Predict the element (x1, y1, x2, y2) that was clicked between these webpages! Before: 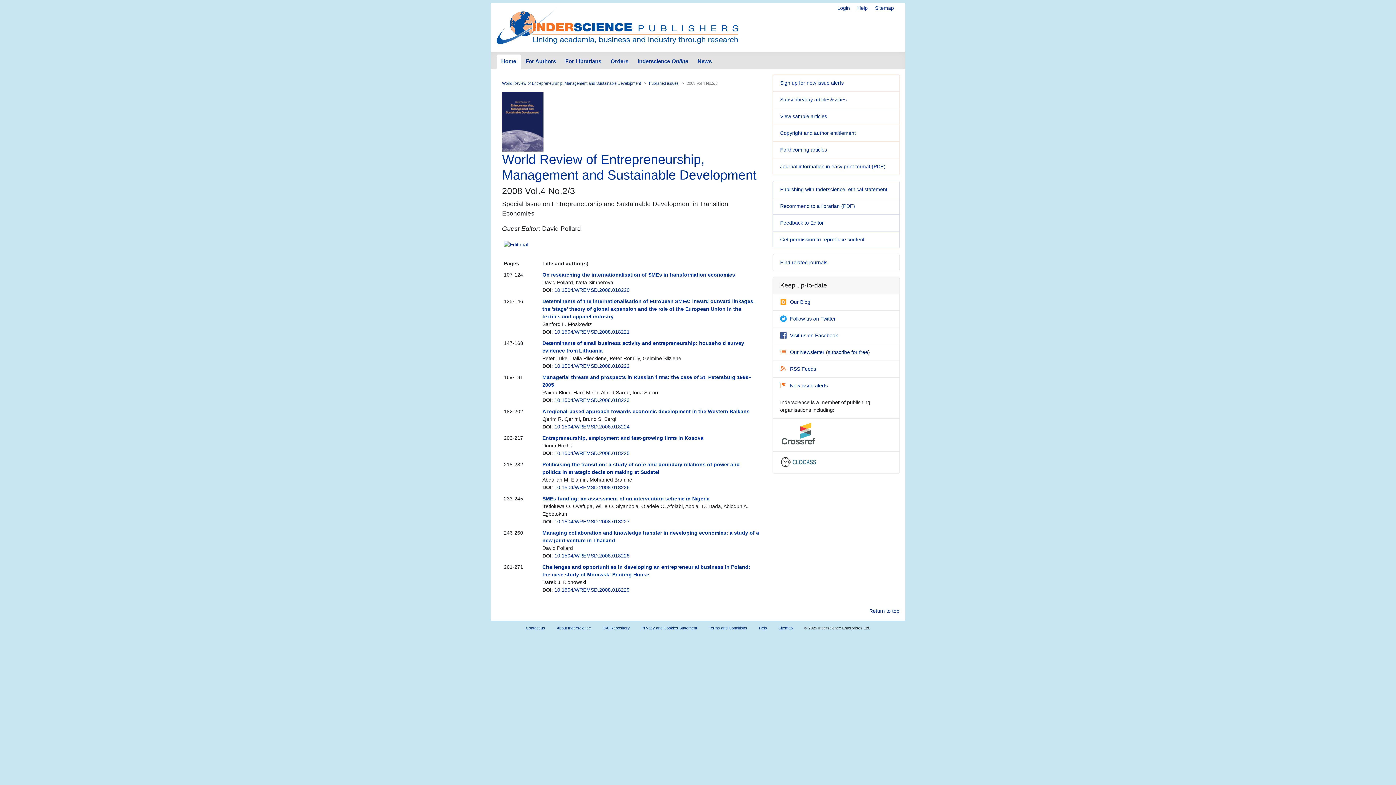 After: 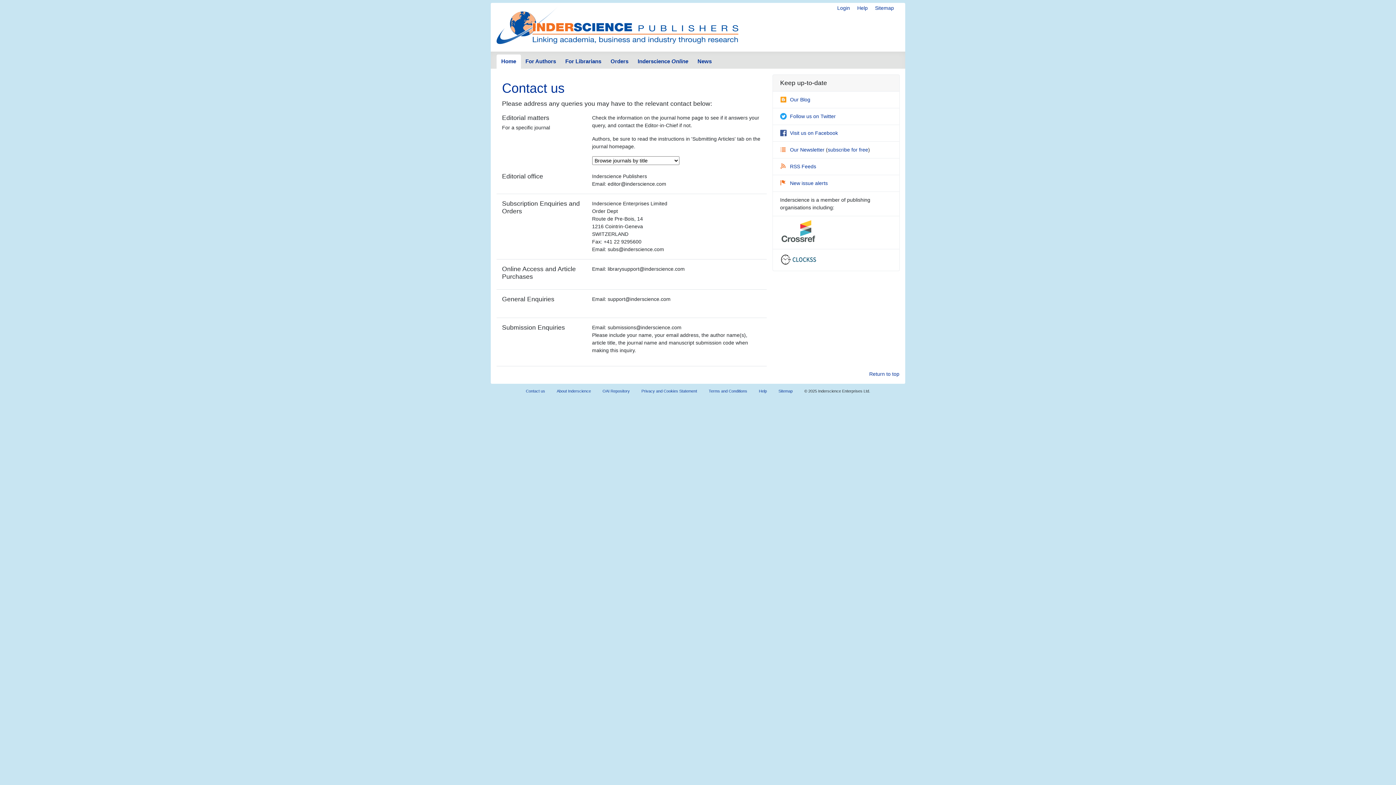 Action: label: Contact us bbox: (520, 622, 551, 634)